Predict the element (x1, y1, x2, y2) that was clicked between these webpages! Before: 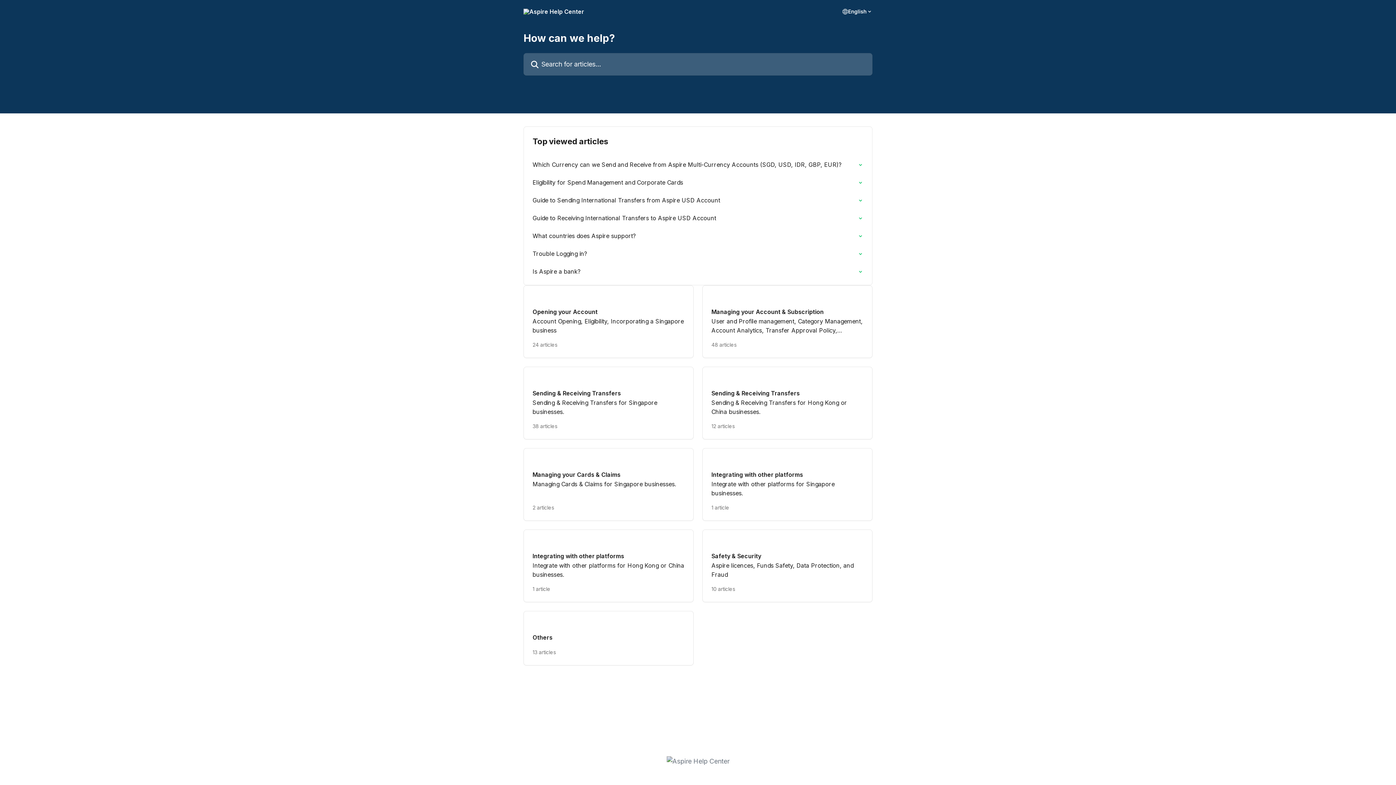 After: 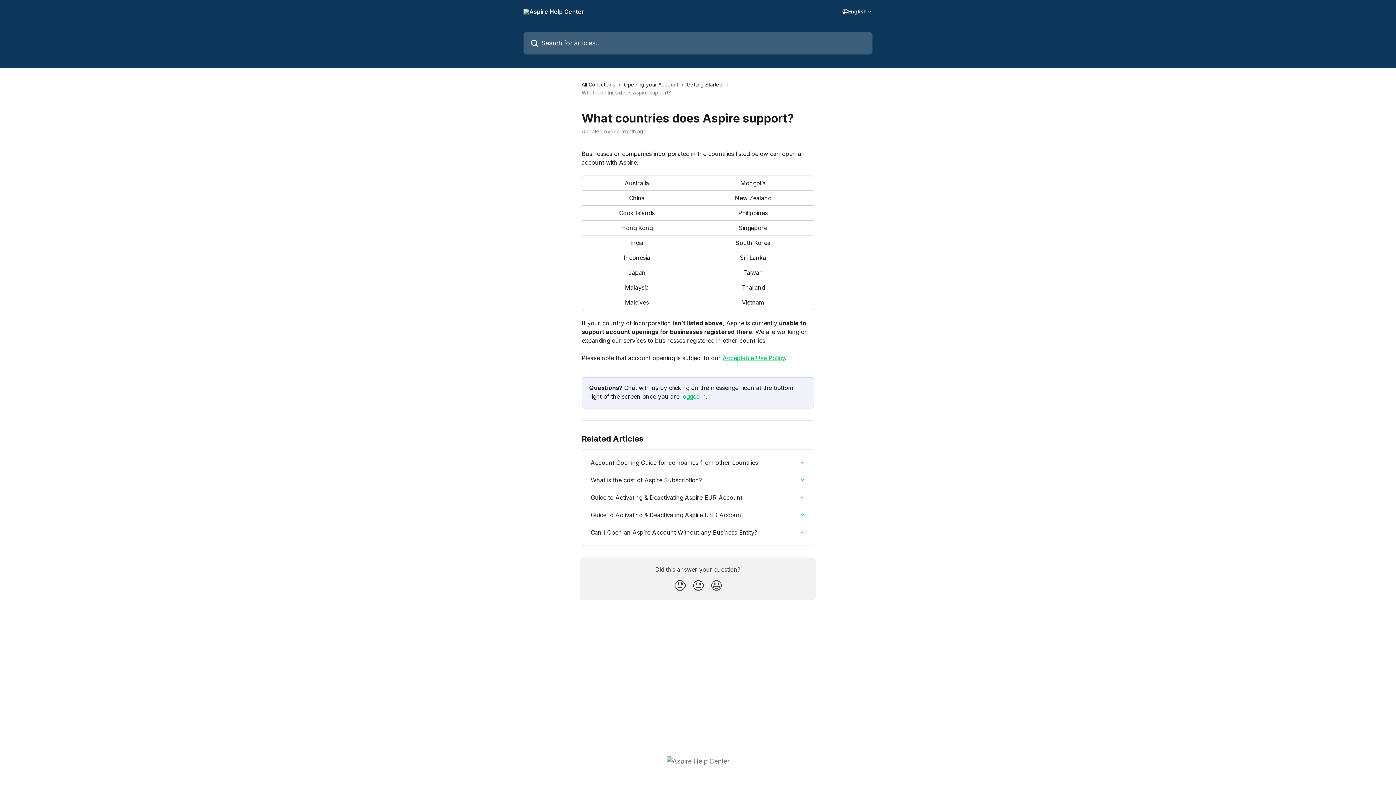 Action: bbox: (528, 227, 868, 245) label: What countries does Aspire support?